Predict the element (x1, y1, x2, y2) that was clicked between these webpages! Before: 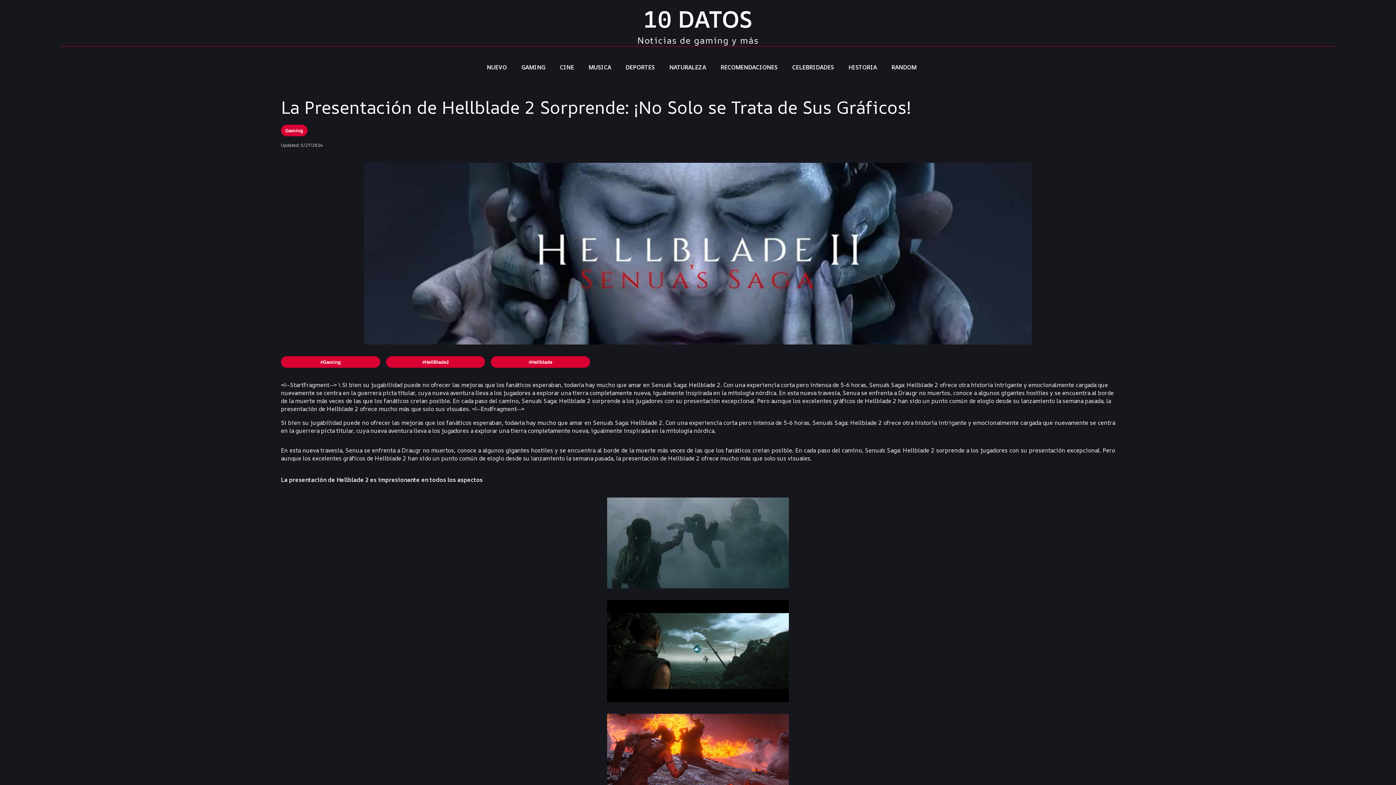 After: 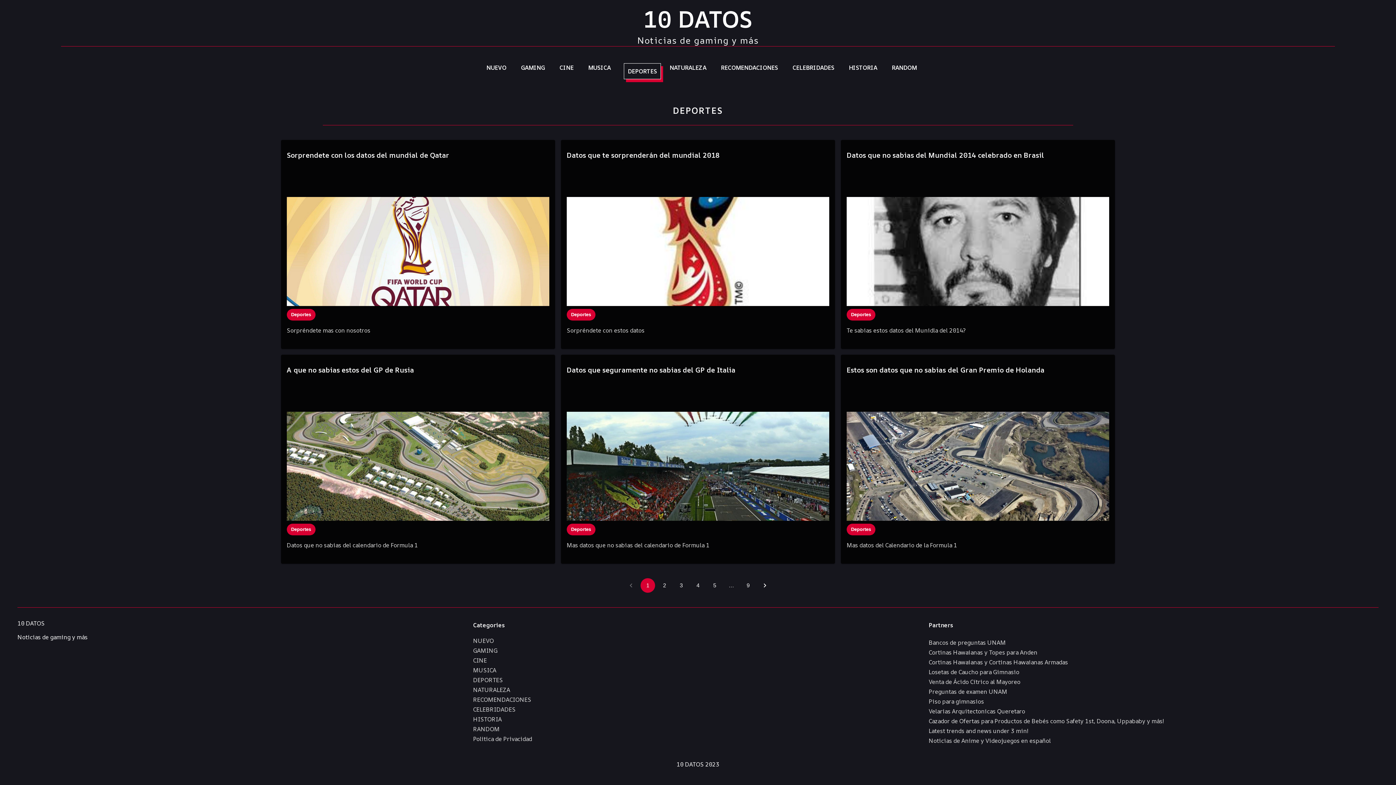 Action: label: DEPORTES bbox: (622, 59, 665, 74)